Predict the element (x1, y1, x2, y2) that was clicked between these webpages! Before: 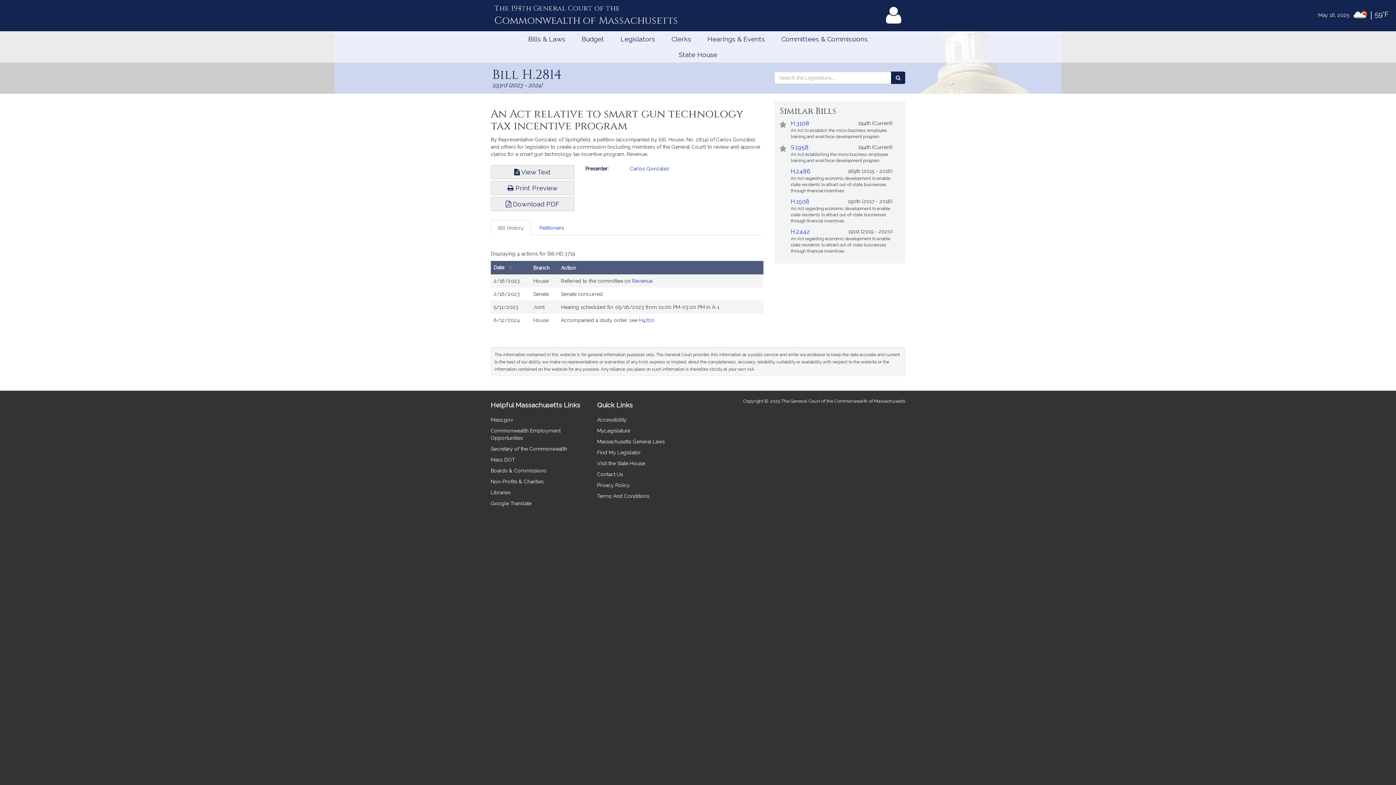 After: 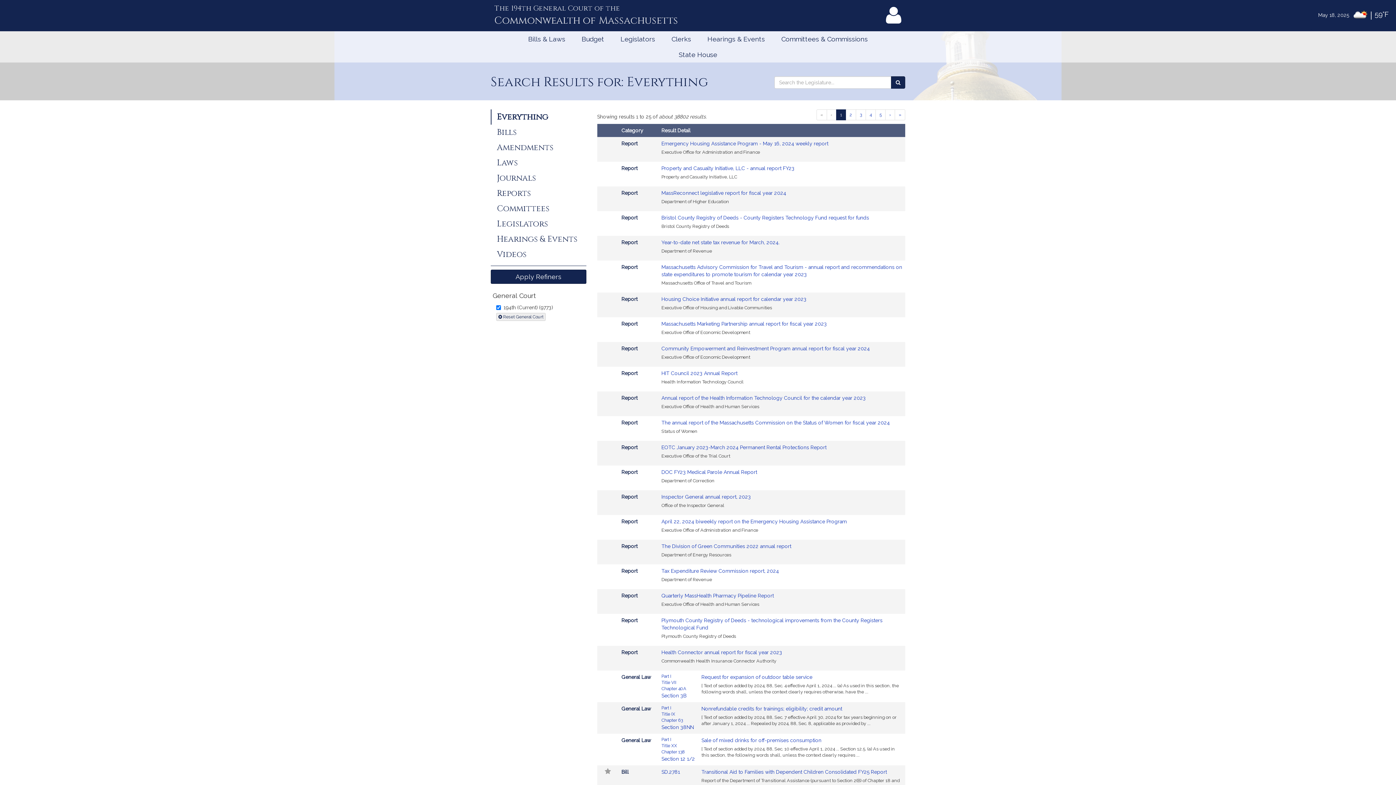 Action: bbox: (891, 71, 905, 84) label: Search the Legislature